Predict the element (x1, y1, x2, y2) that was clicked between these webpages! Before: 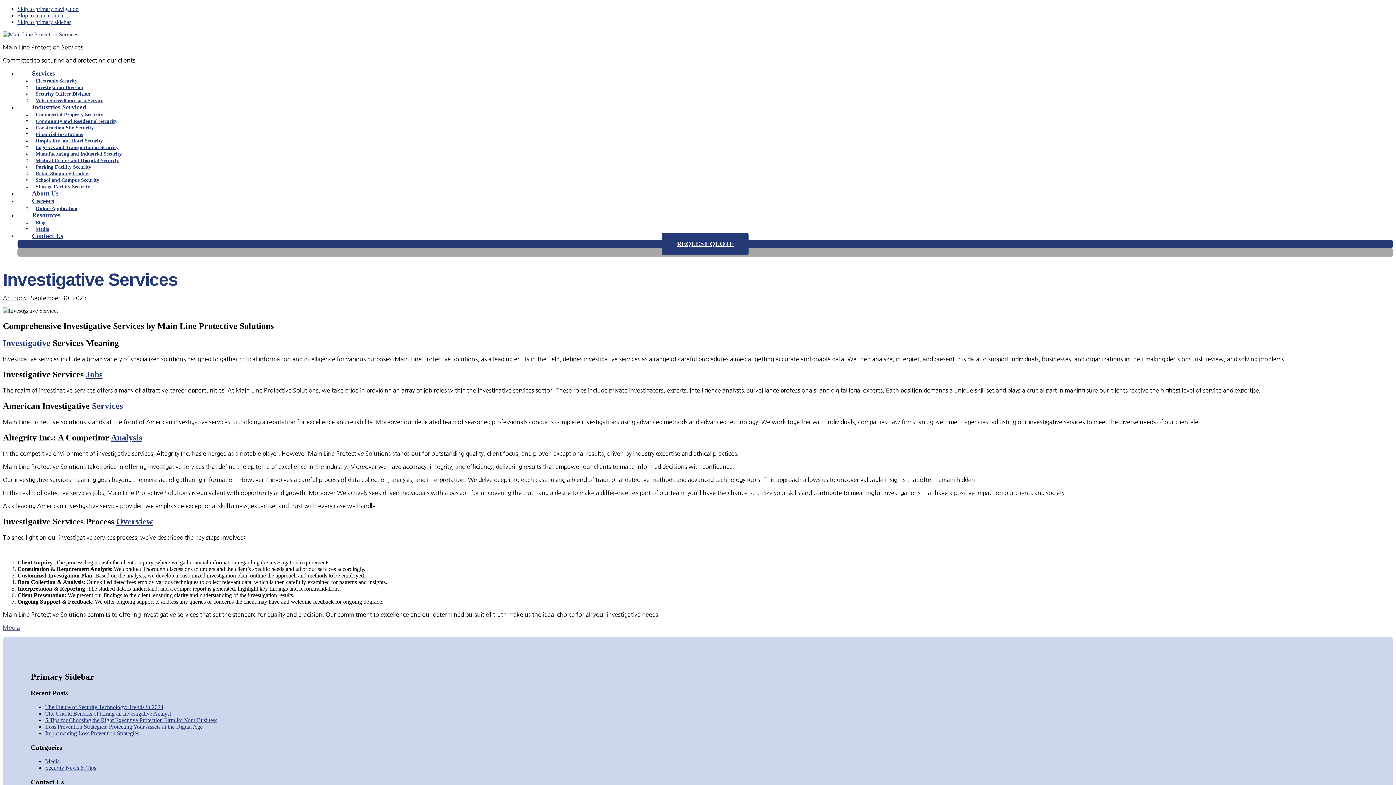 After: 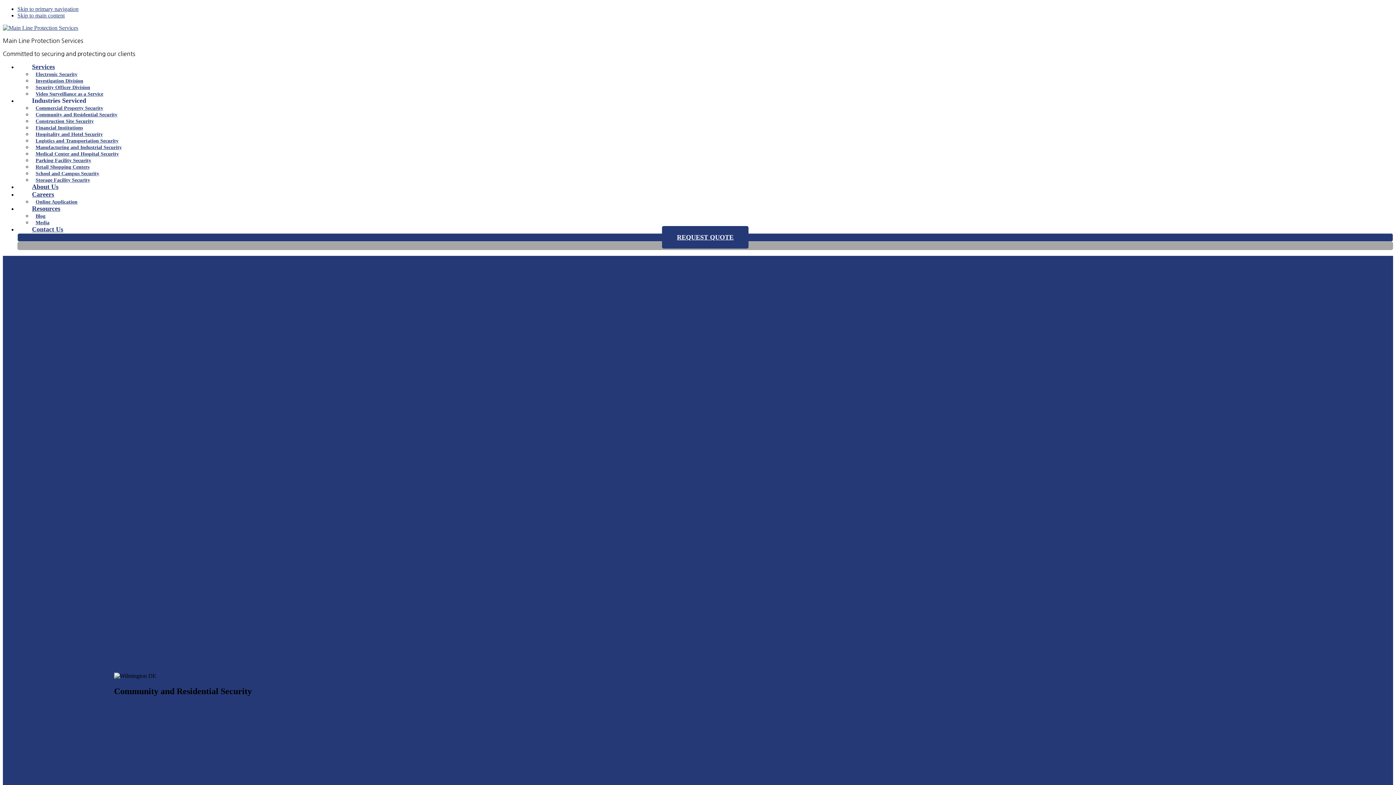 Action: bbox: (32, 115, 121, 126) label: Community and Residential Security